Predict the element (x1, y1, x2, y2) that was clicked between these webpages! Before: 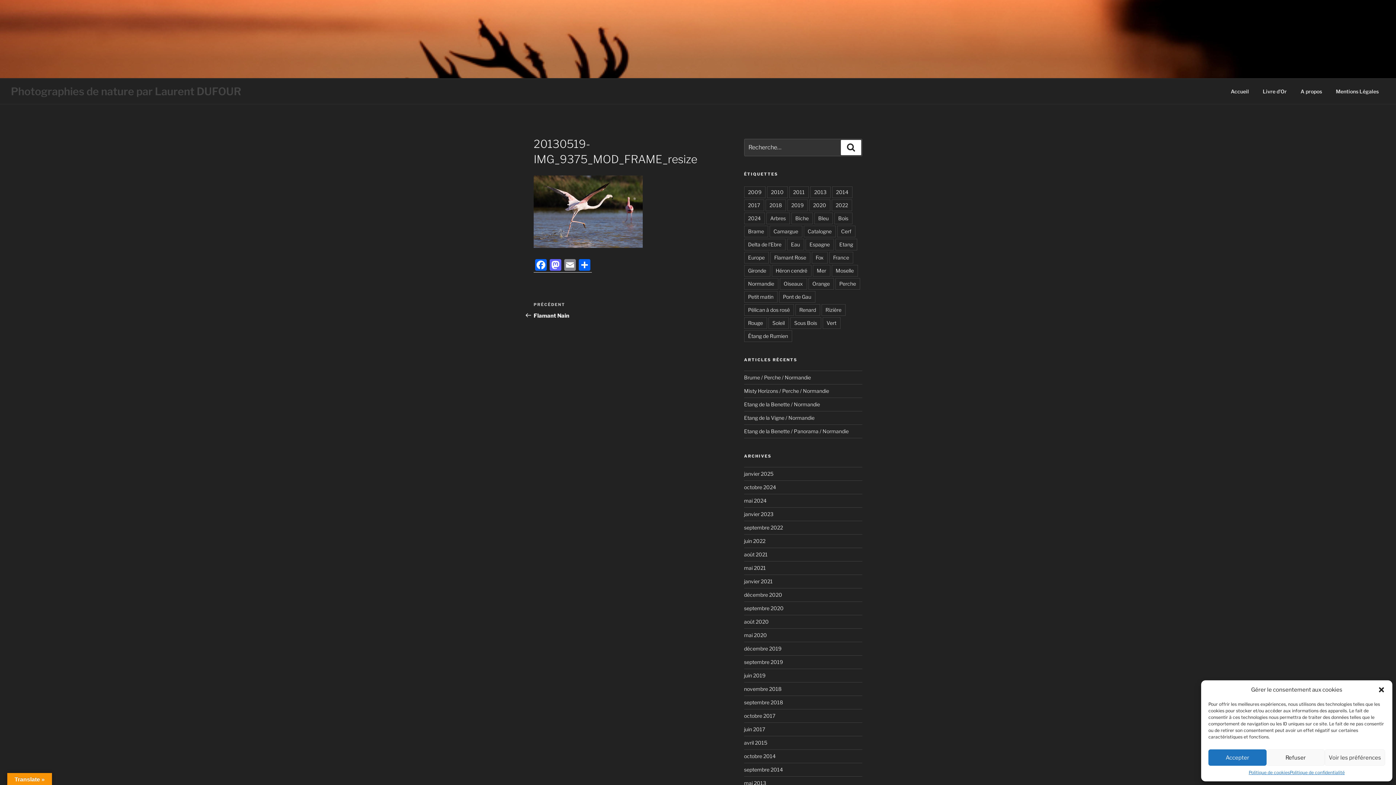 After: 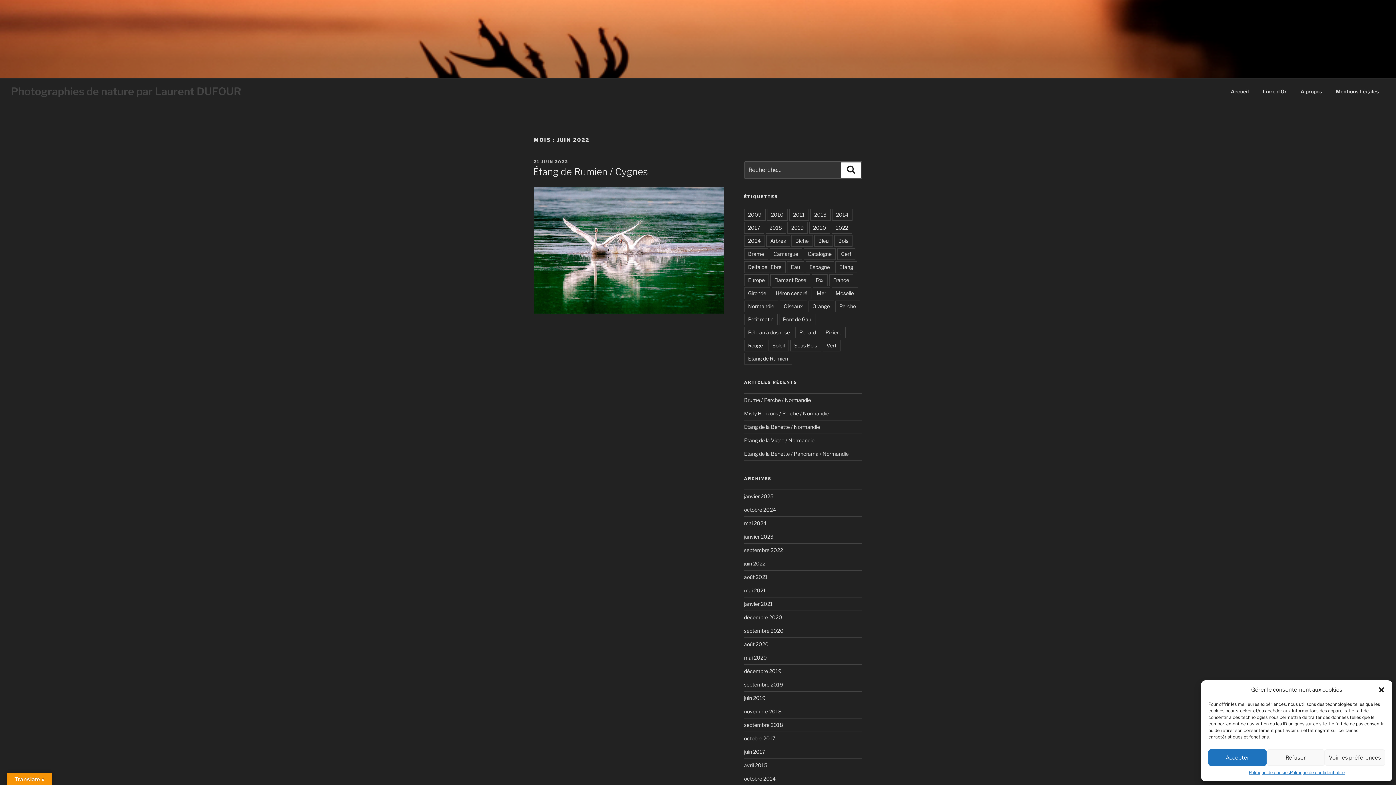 Action: label: juin 2022 bbox: (744, 538, 765, 544)